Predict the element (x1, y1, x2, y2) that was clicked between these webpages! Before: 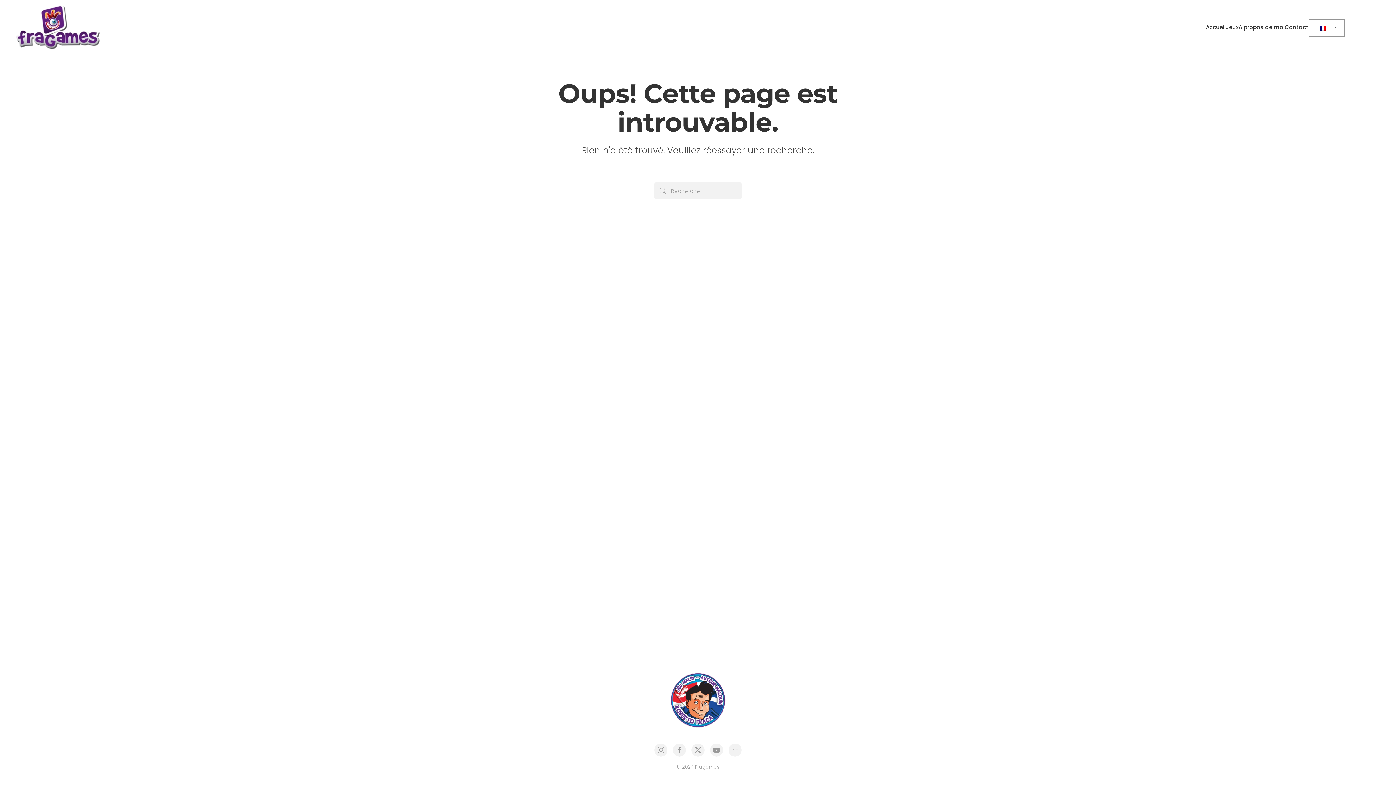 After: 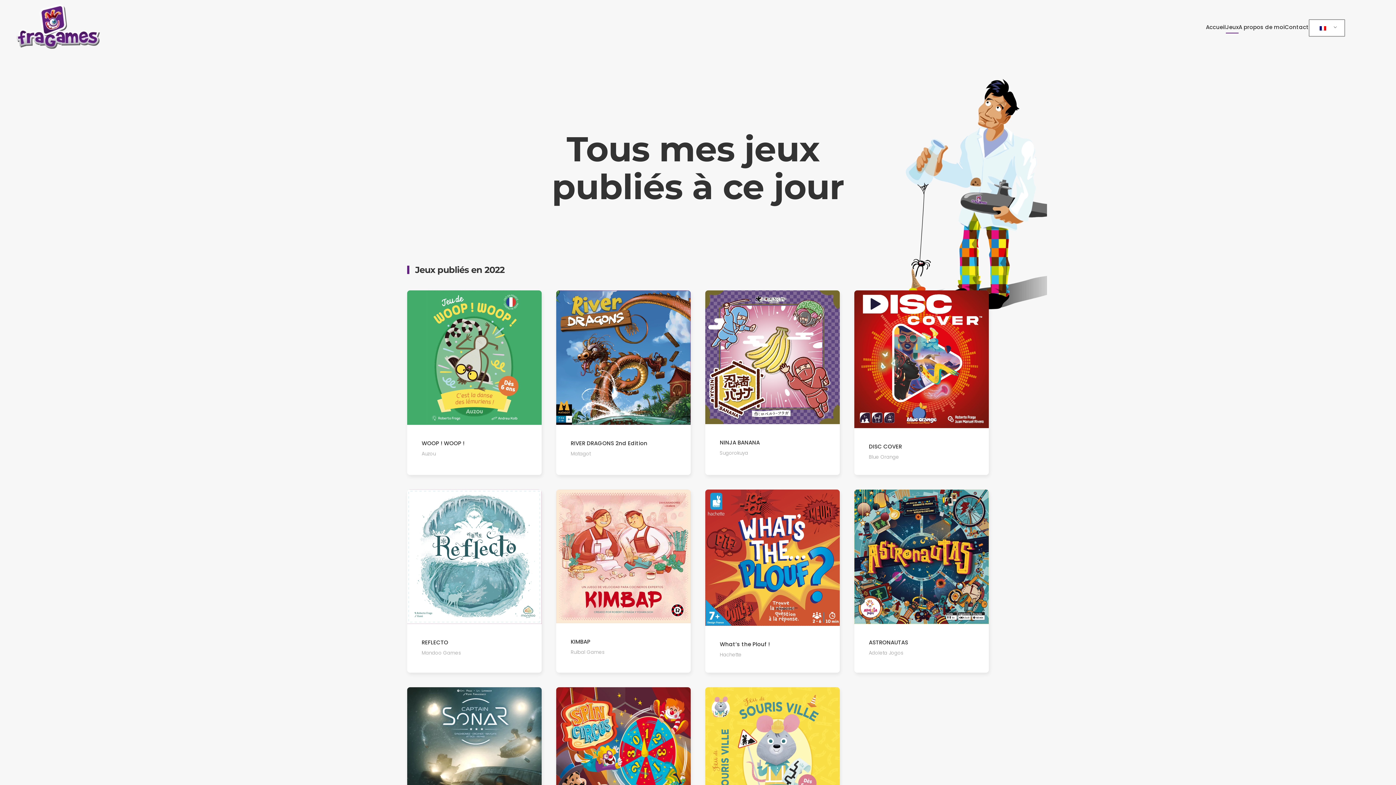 Action: label: Jeux bbox: (1226, 12, 1238, 41)